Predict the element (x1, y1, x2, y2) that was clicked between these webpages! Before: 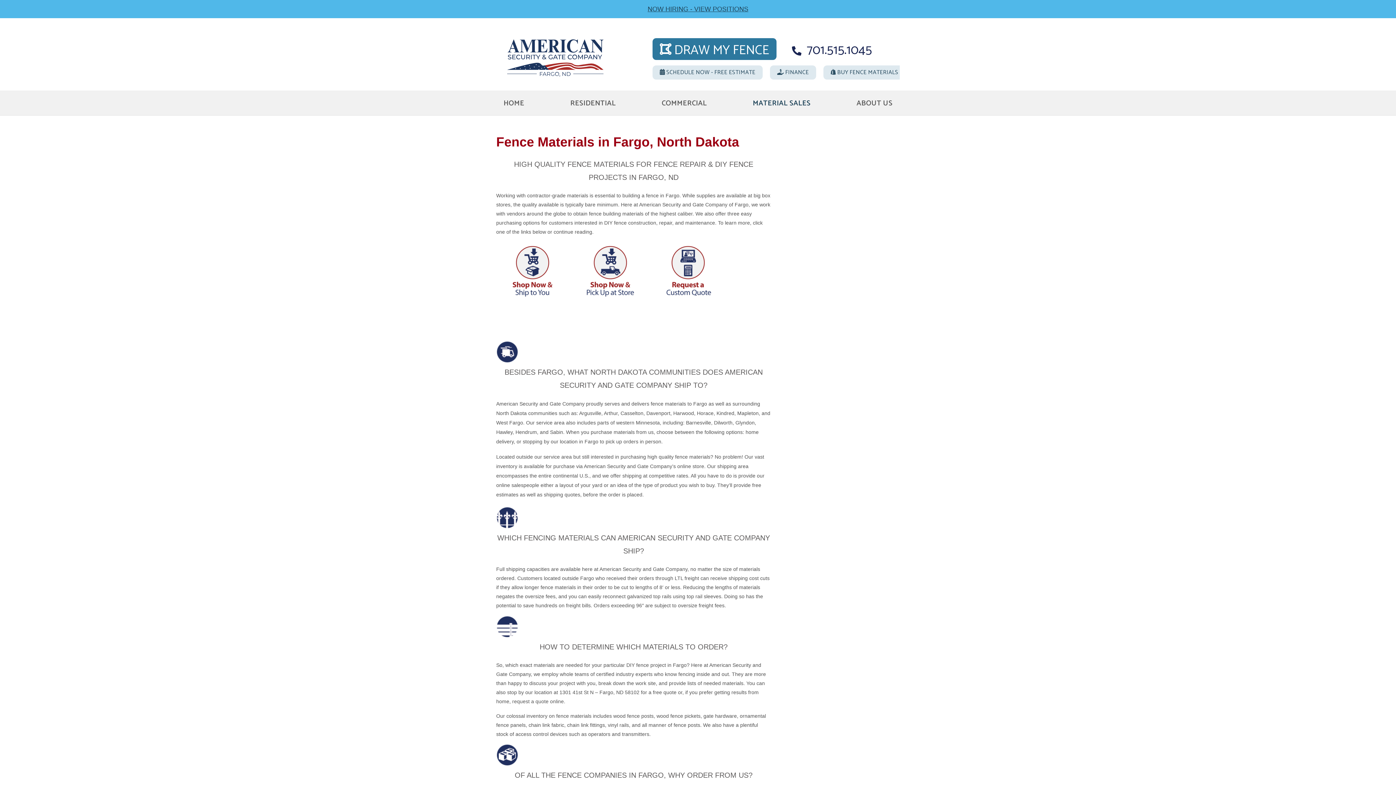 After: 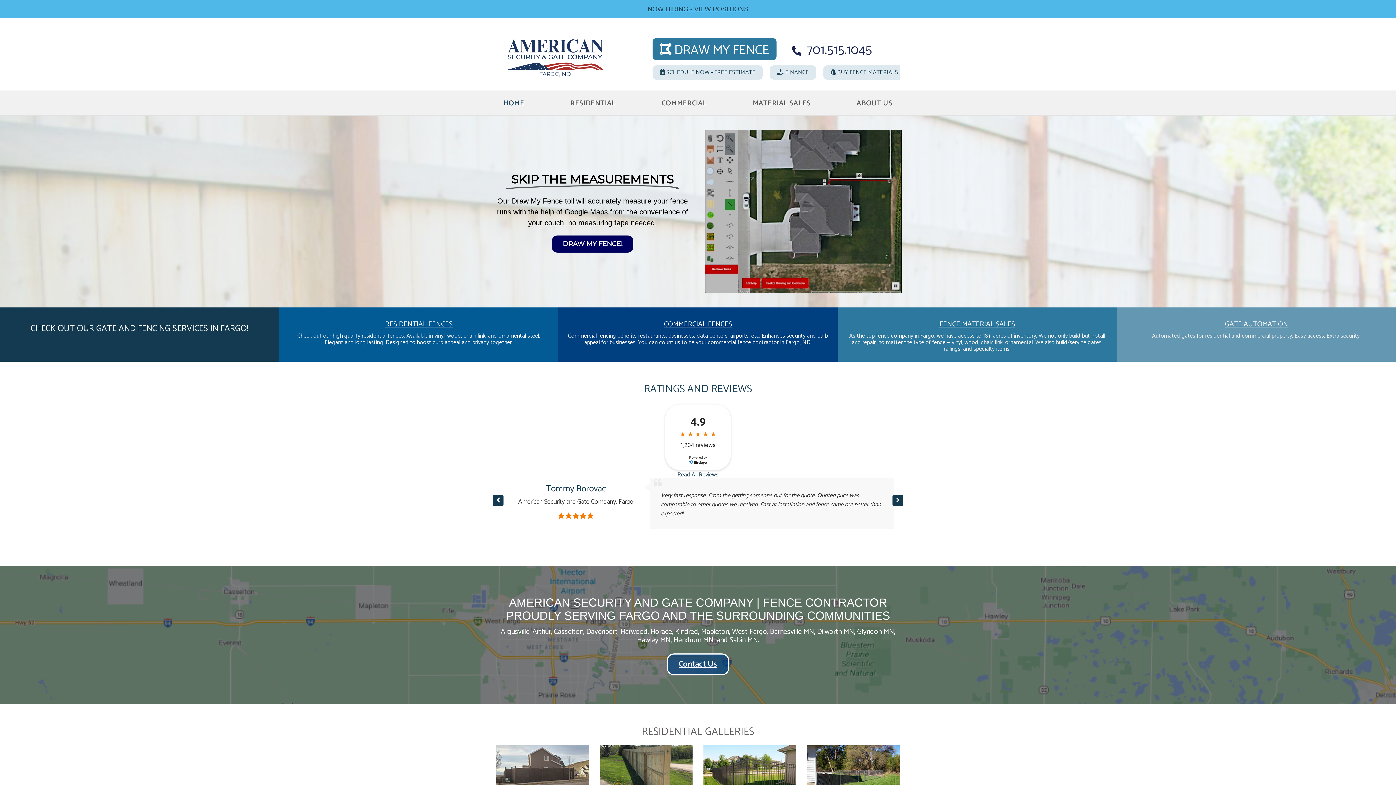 Action: label: HOME bbox: (496, 99, 531, 107)